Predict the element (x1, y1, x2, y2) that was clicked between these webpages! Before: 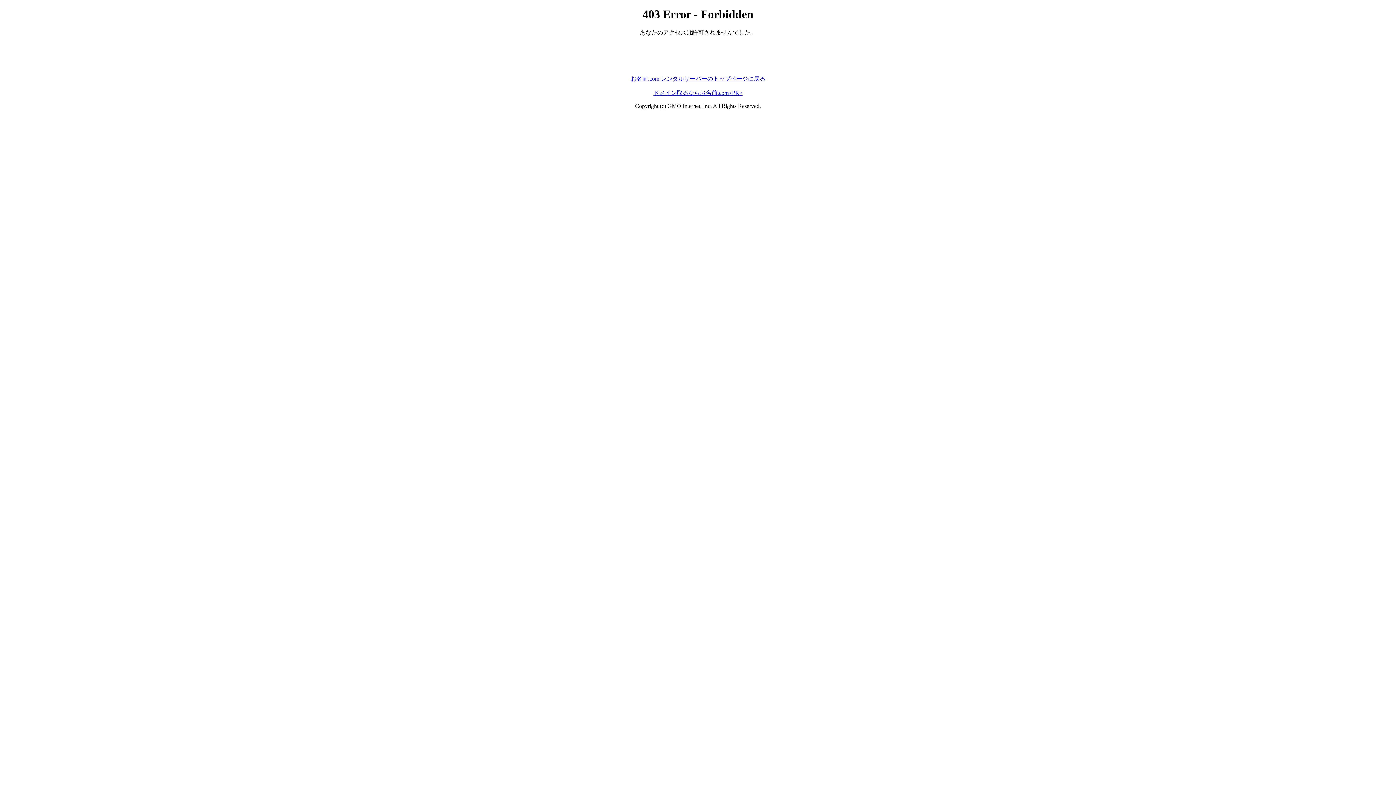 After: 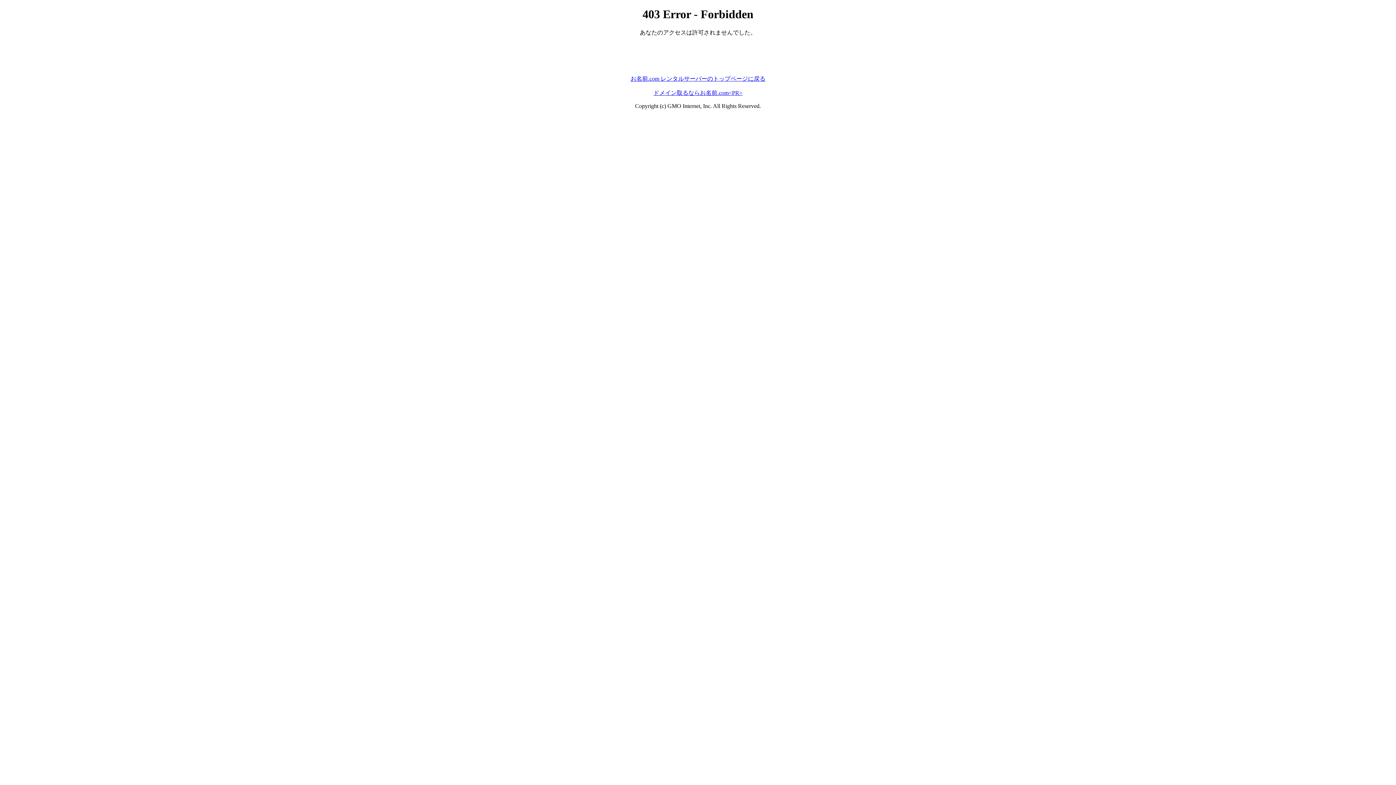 Action: label: ドメイン取るならお名前.com<PR> bbox: (653, 89, 742, 95)